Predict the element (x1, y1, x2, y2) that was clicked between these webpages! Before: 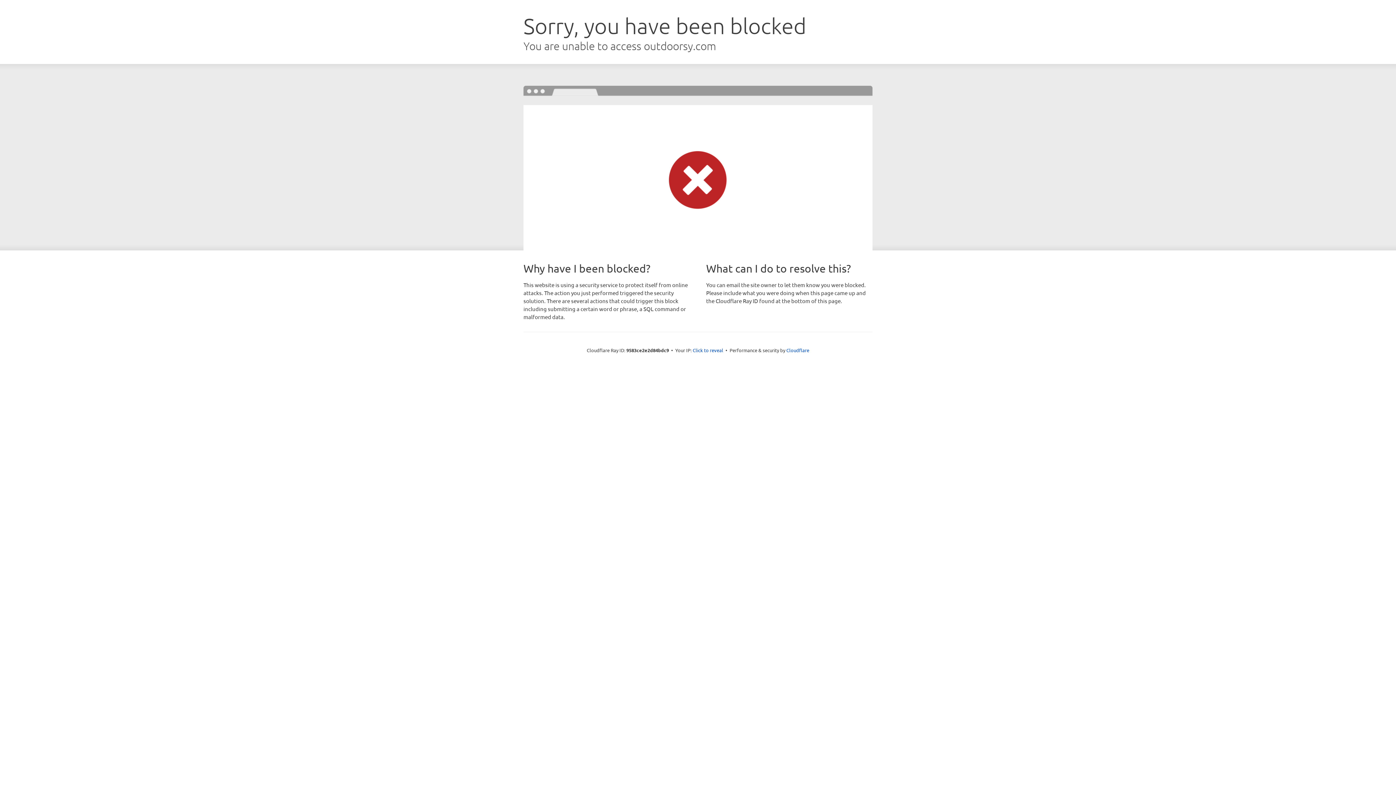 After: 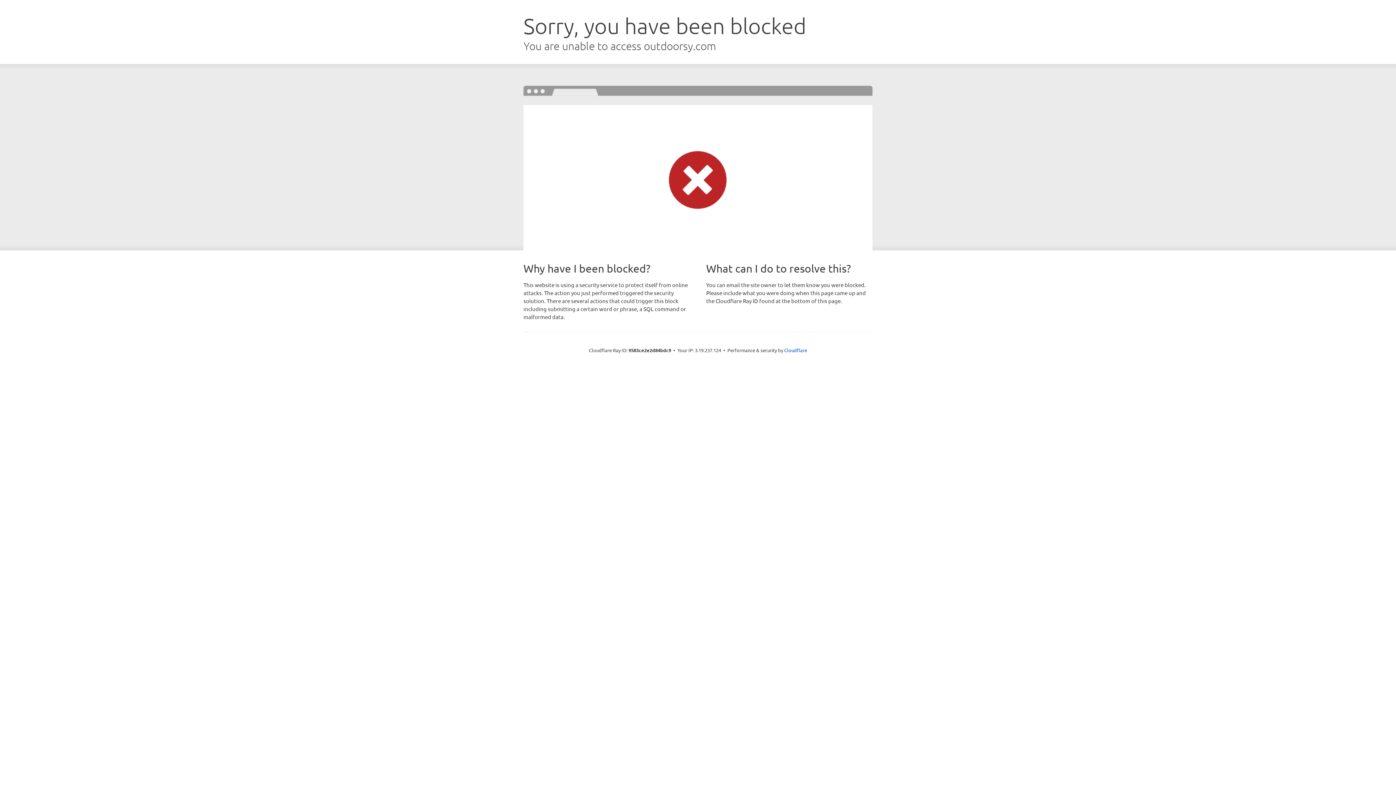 Action: bbox: (692, 346, 723, 353) label: Click to reveal